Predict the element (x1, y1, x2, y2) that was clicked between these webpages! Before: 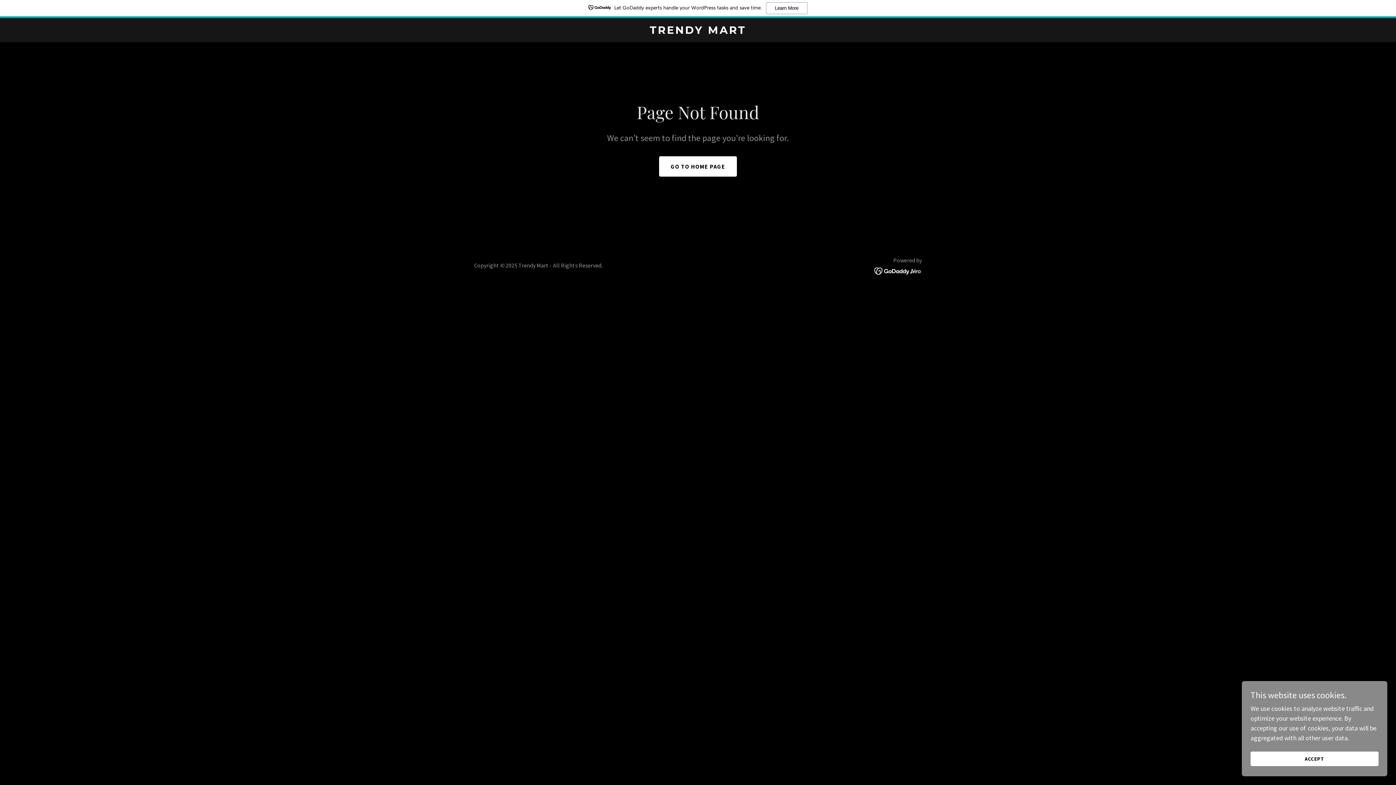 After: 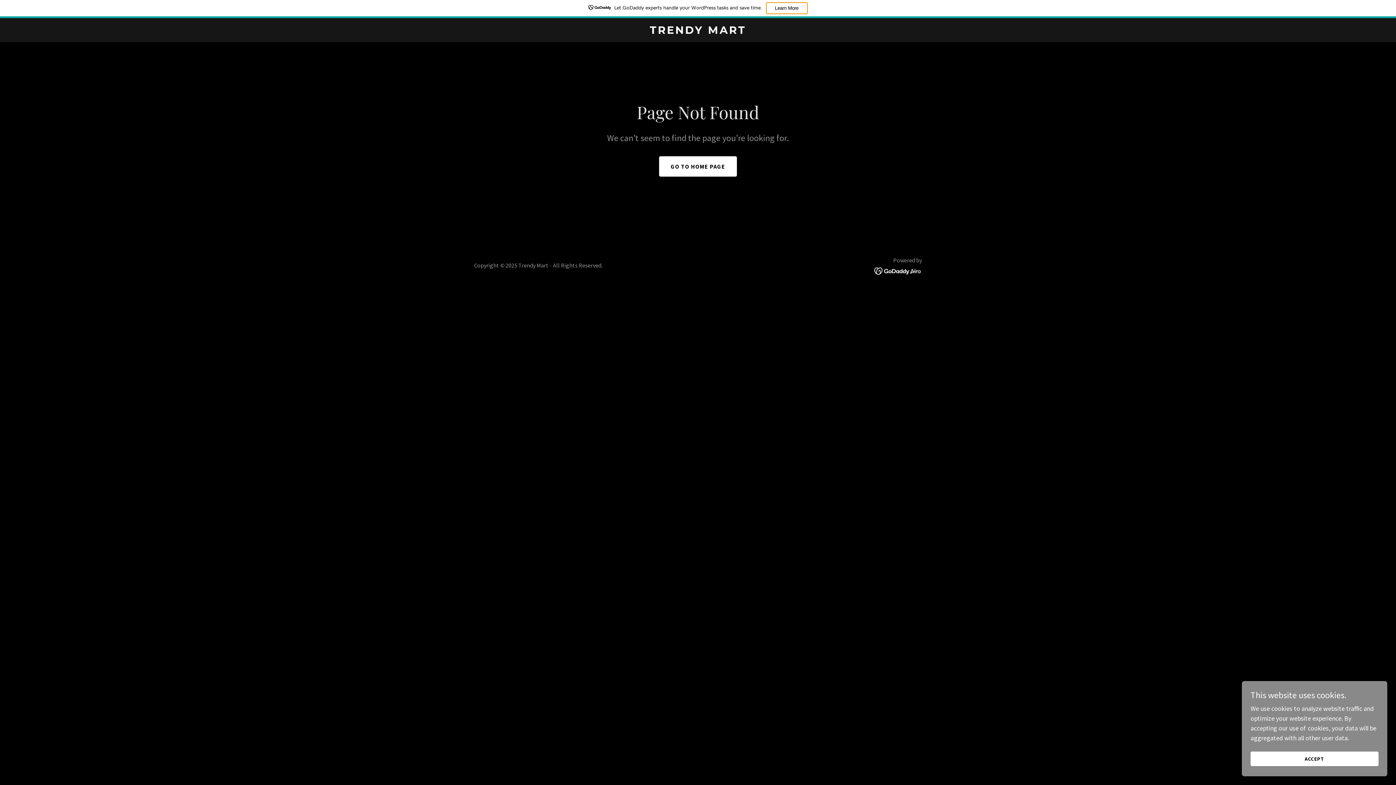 Action: bbox: (766, 2, 807, 14) label: Learn More